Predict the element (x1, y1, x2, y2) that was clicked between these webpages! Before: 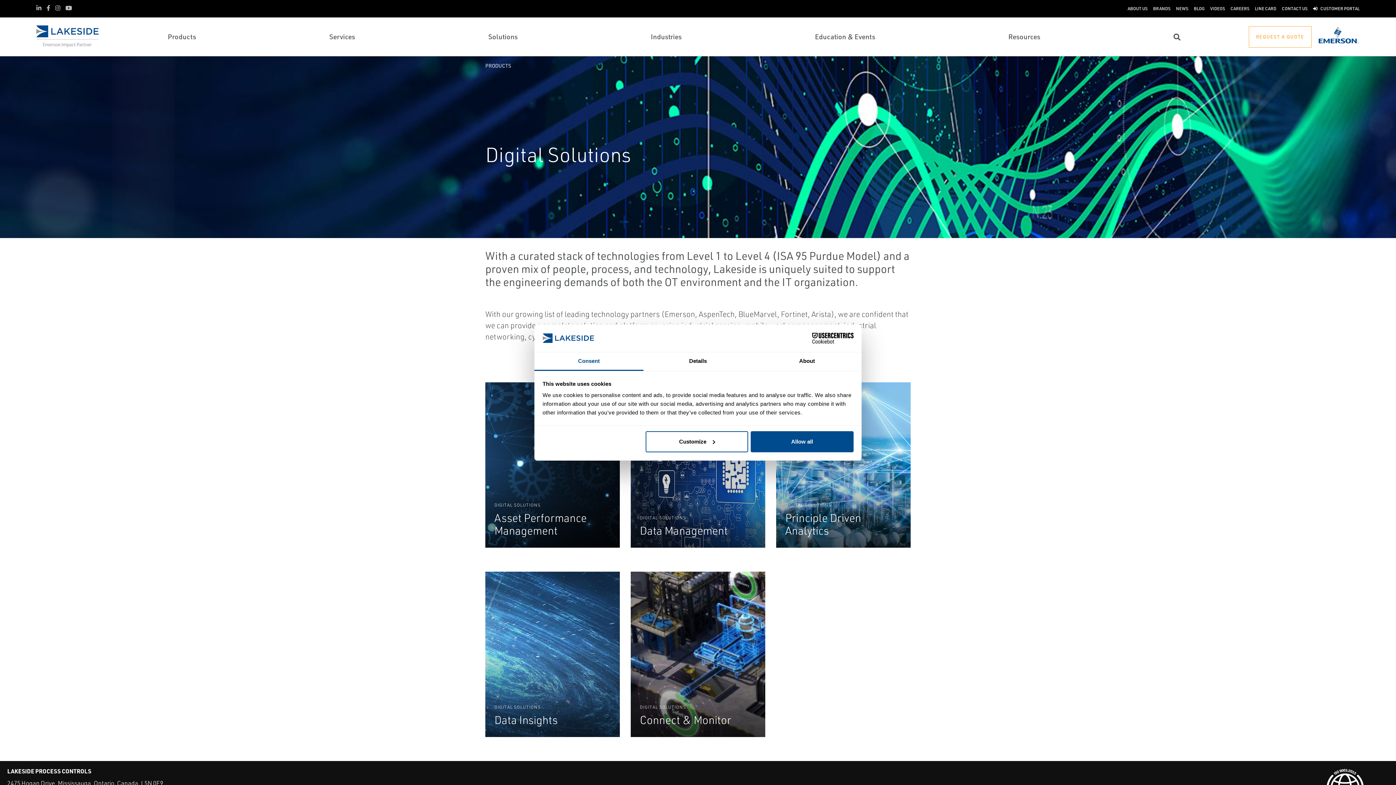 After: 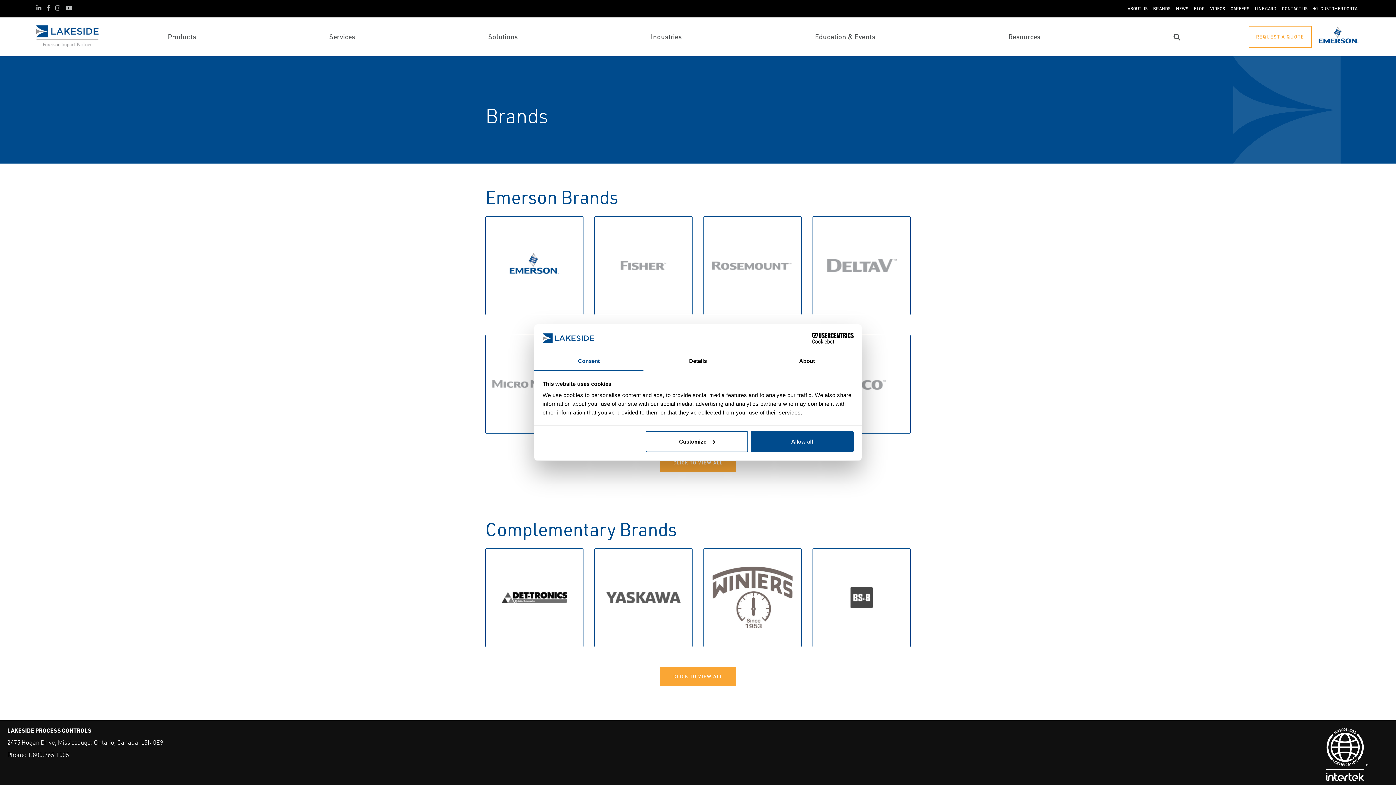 Action: label: BRANDS bbox: (1153, 5, 1170, 12)